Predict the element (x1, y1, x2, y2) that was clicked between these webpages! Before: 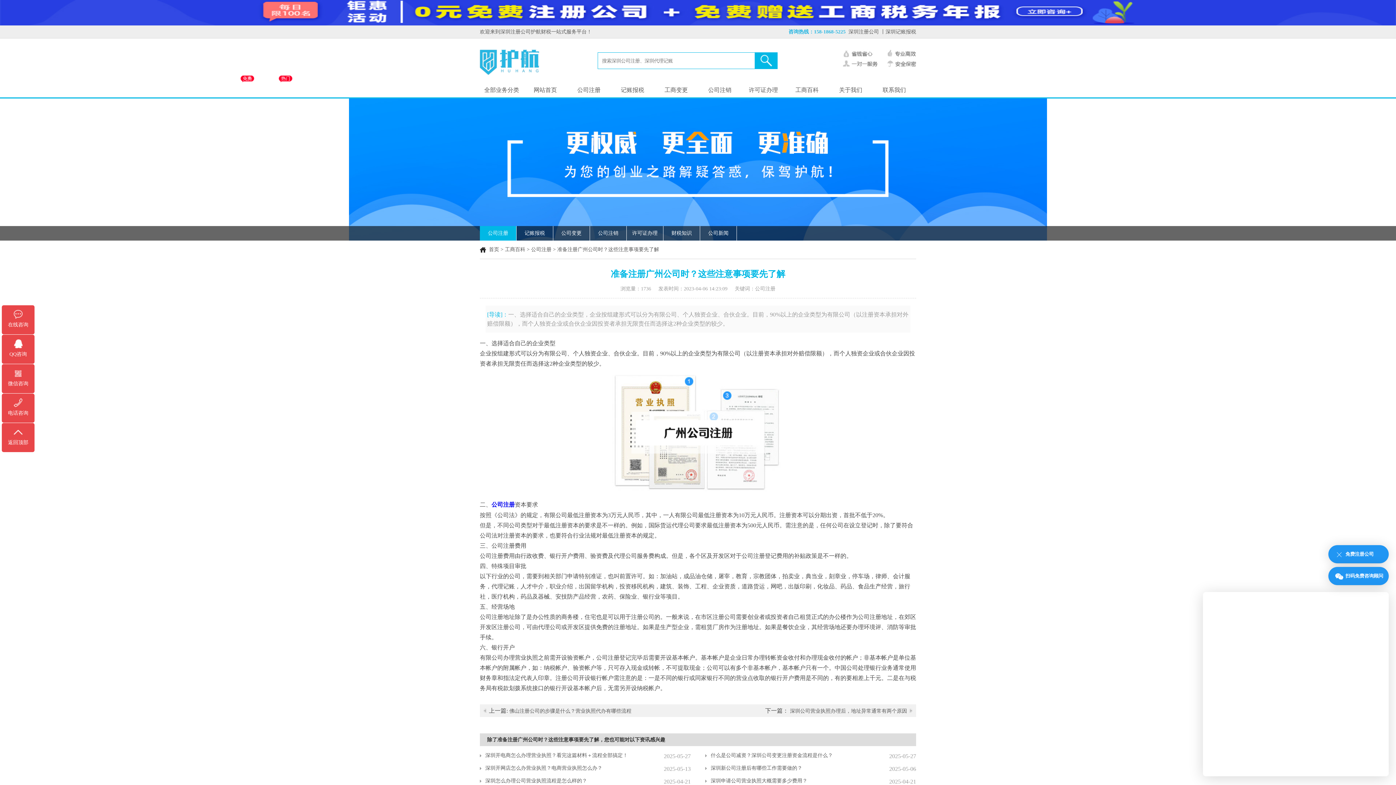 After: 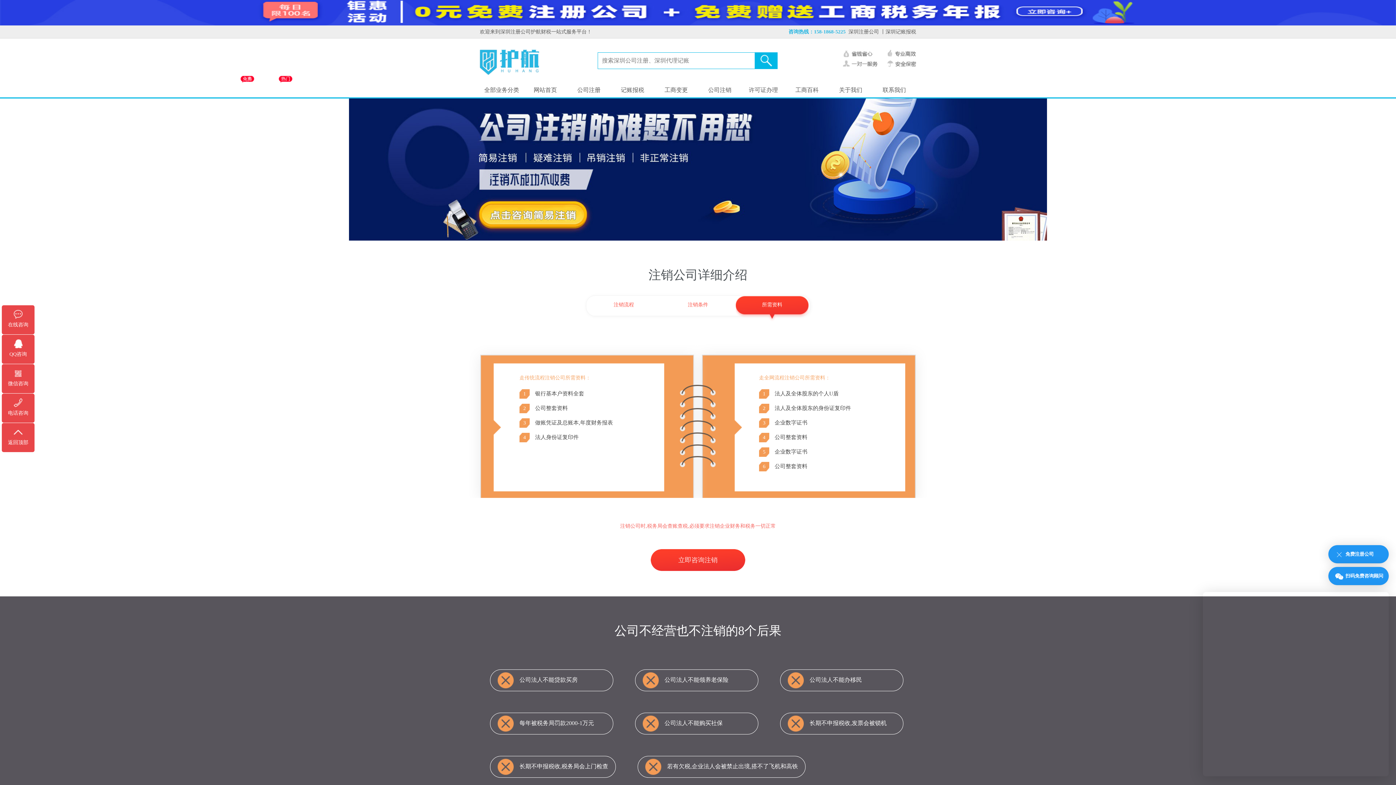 Action: label: 公司注销 bbox: (698, 82, 741, 97)